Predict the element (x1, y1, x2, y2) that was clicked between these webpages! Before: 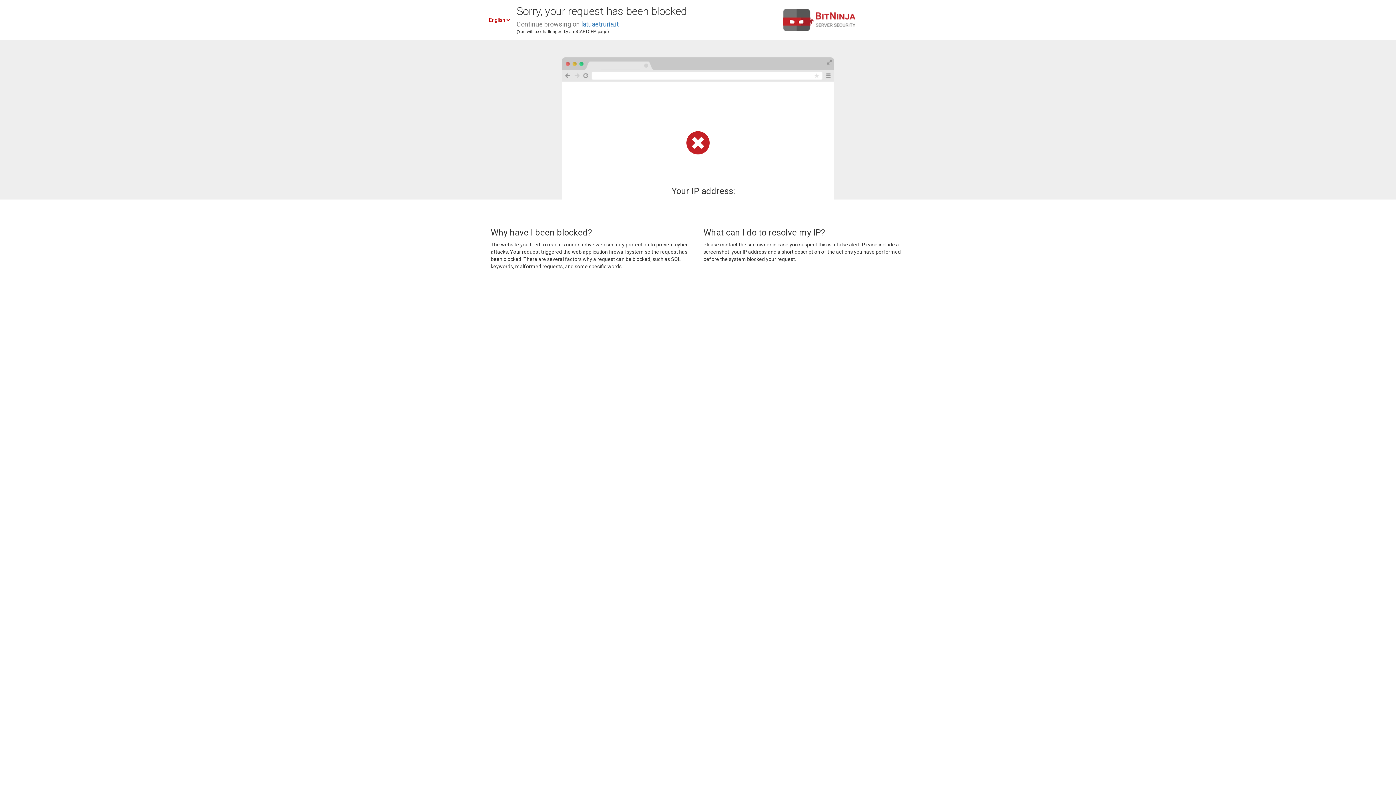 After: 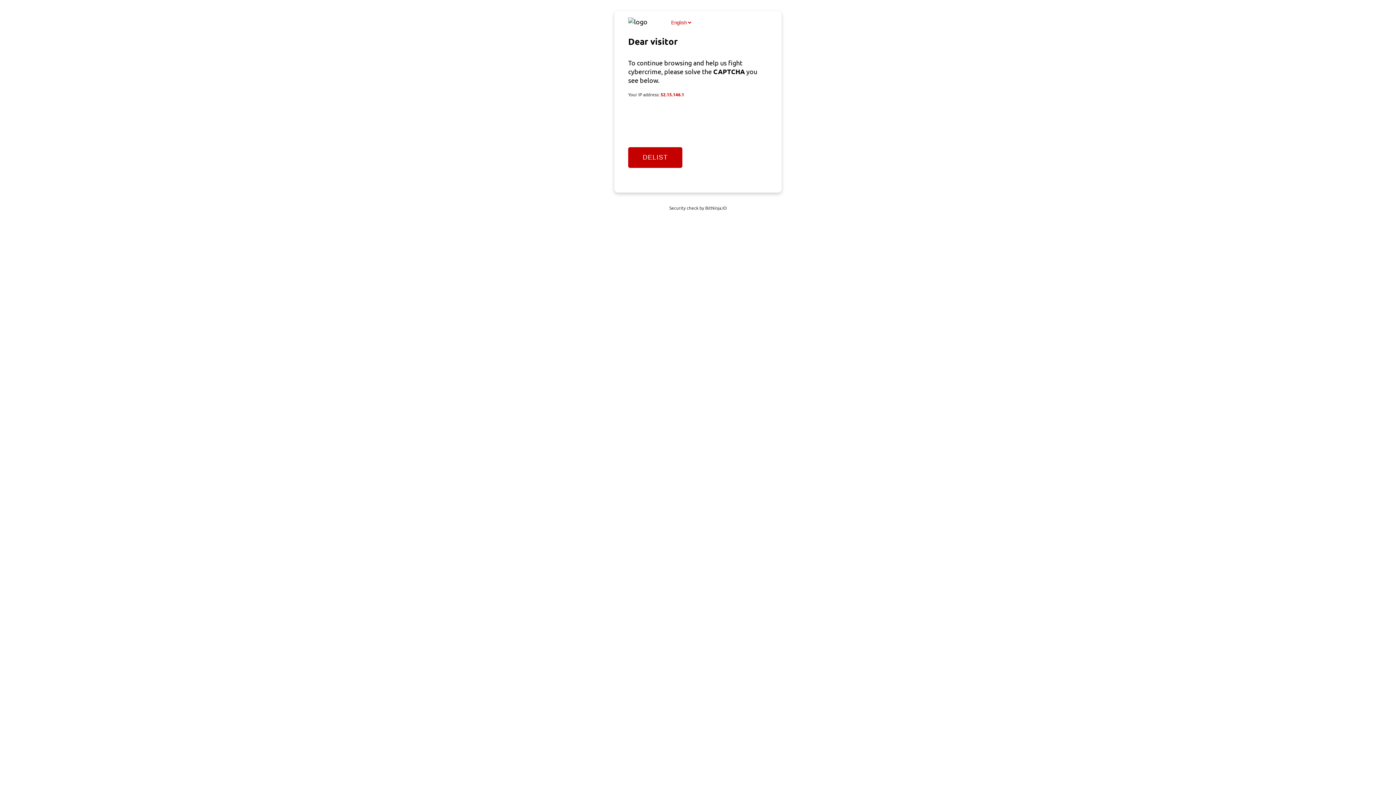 Action: bbox: (581, 20, 618, 28) label: latuaetruria.it